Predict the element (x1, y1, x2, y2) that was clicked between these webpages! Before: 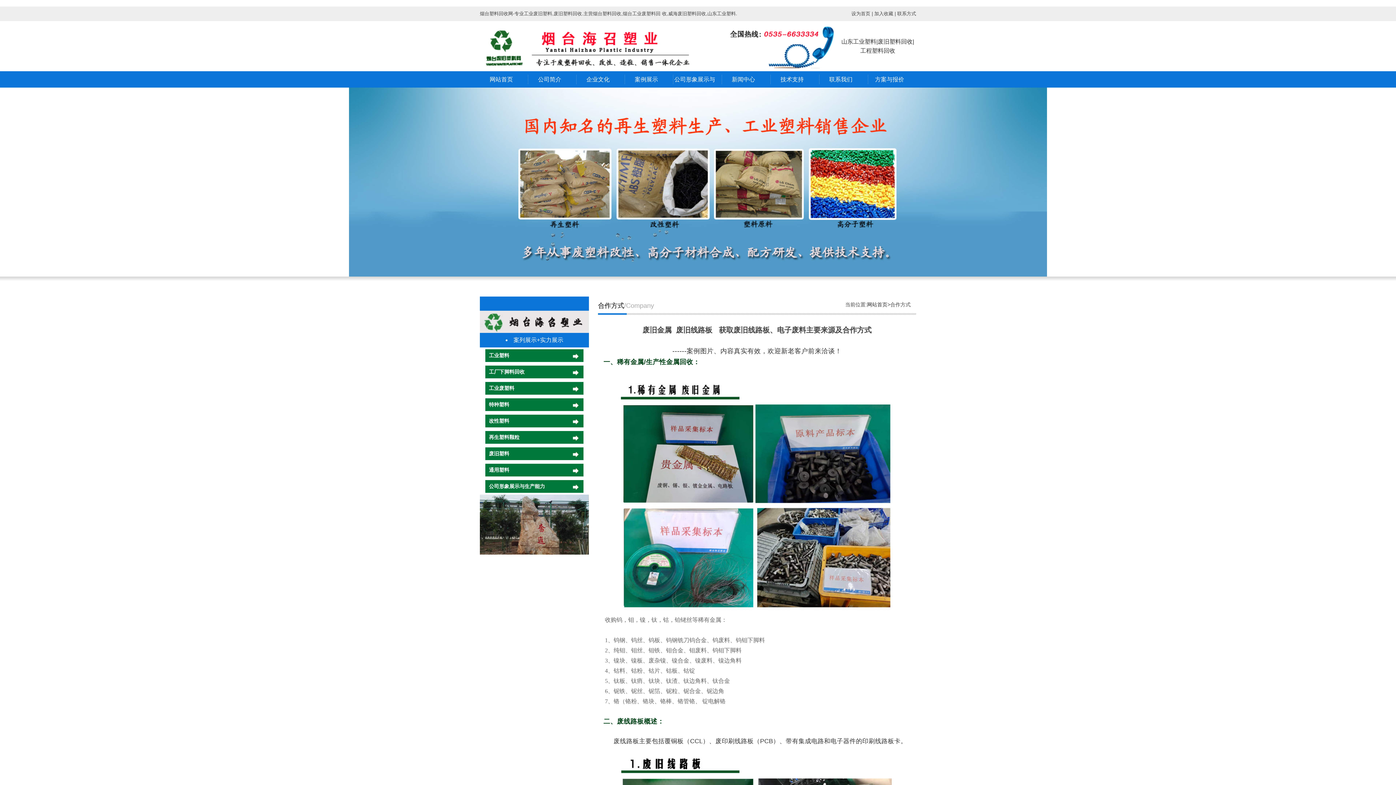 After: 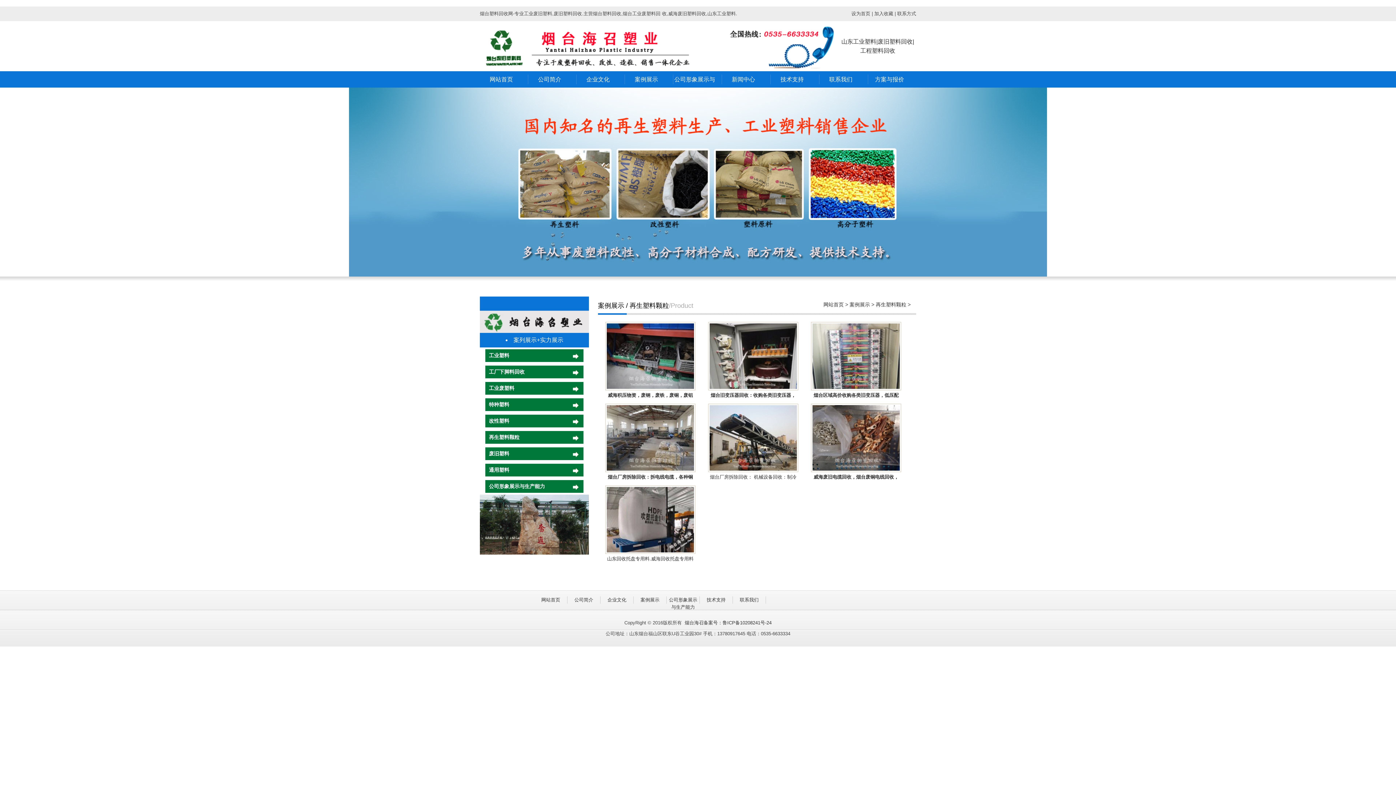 Action: label: 再生塑料颗粒 bbox: (485, 429, 583, 445)